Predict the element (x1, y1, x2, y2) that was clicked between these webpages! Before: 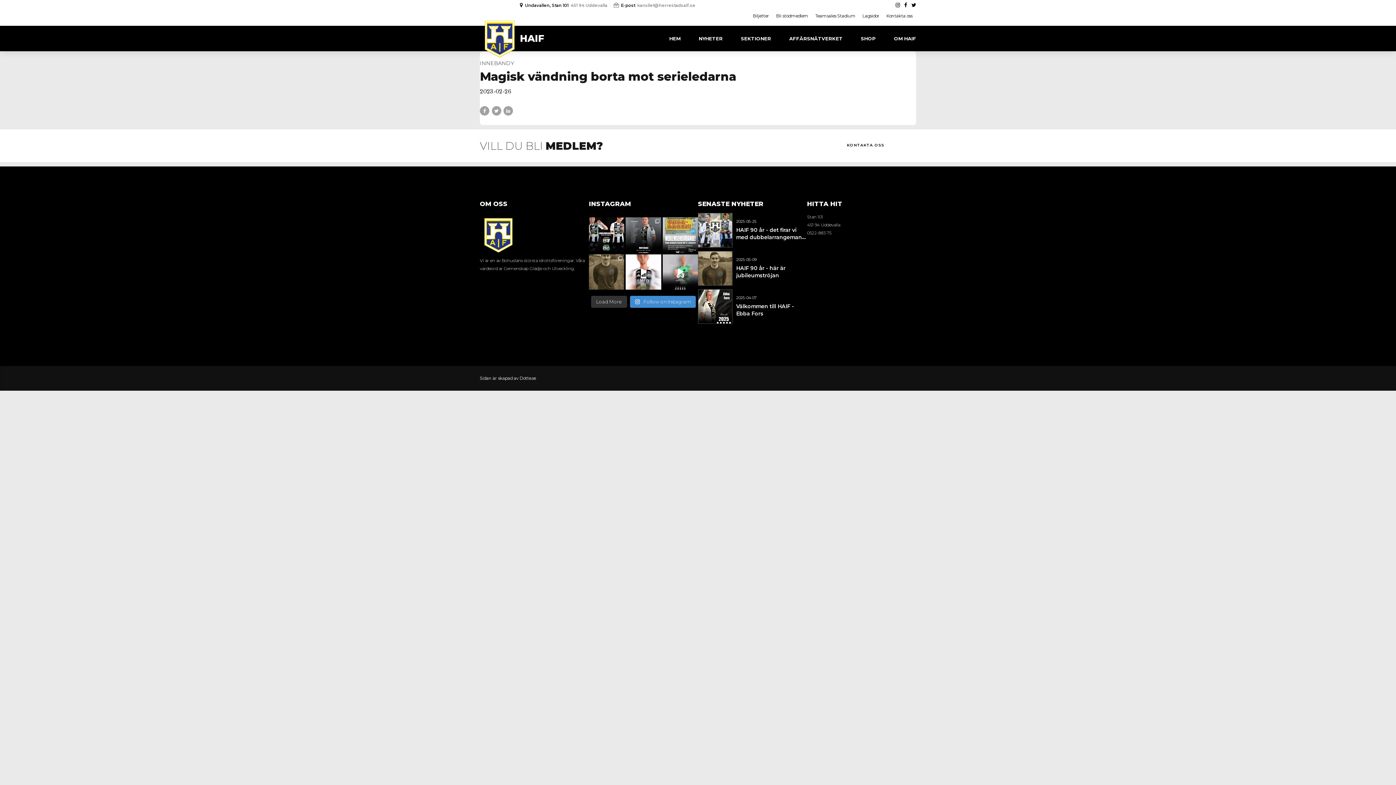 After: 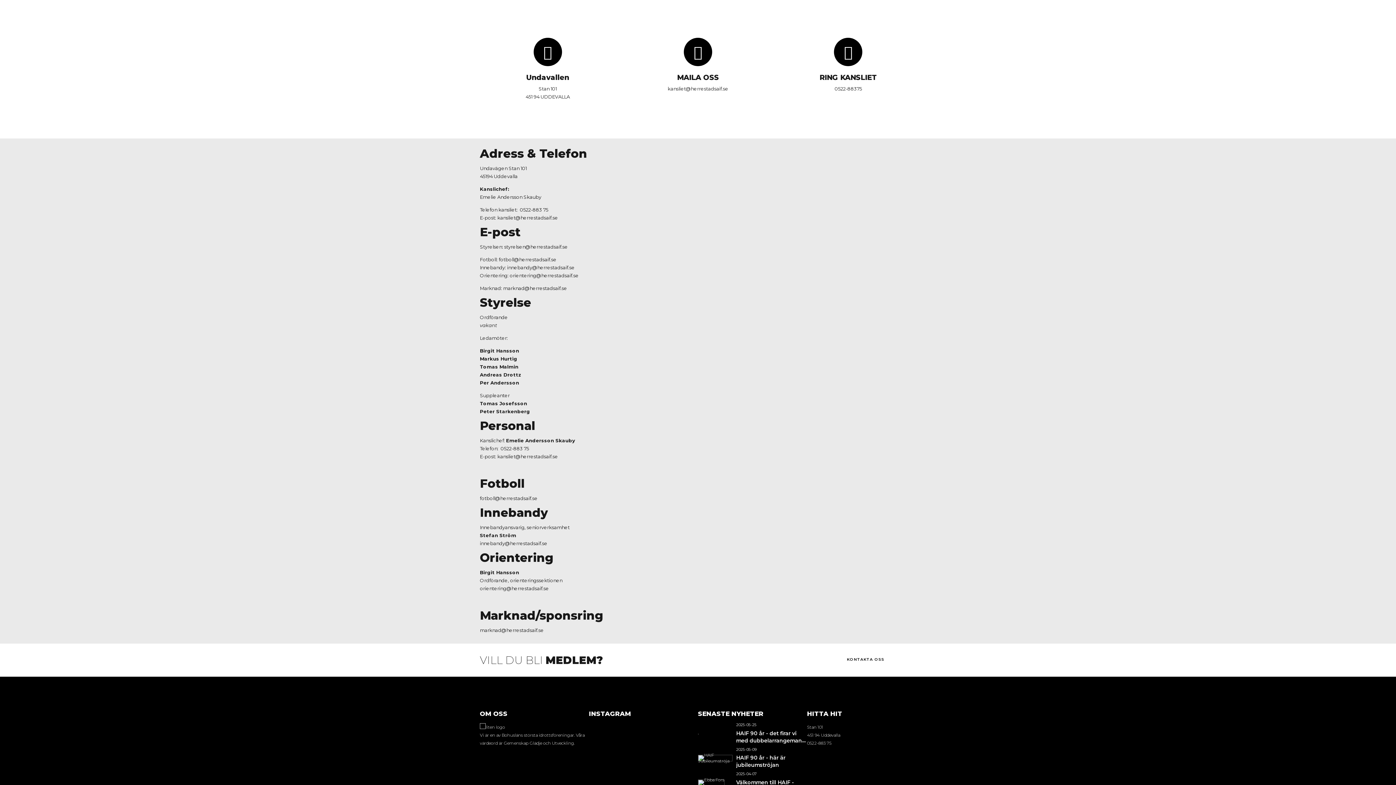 Action: bbox: (886, 13, 912, 18) label: Kontakta oss